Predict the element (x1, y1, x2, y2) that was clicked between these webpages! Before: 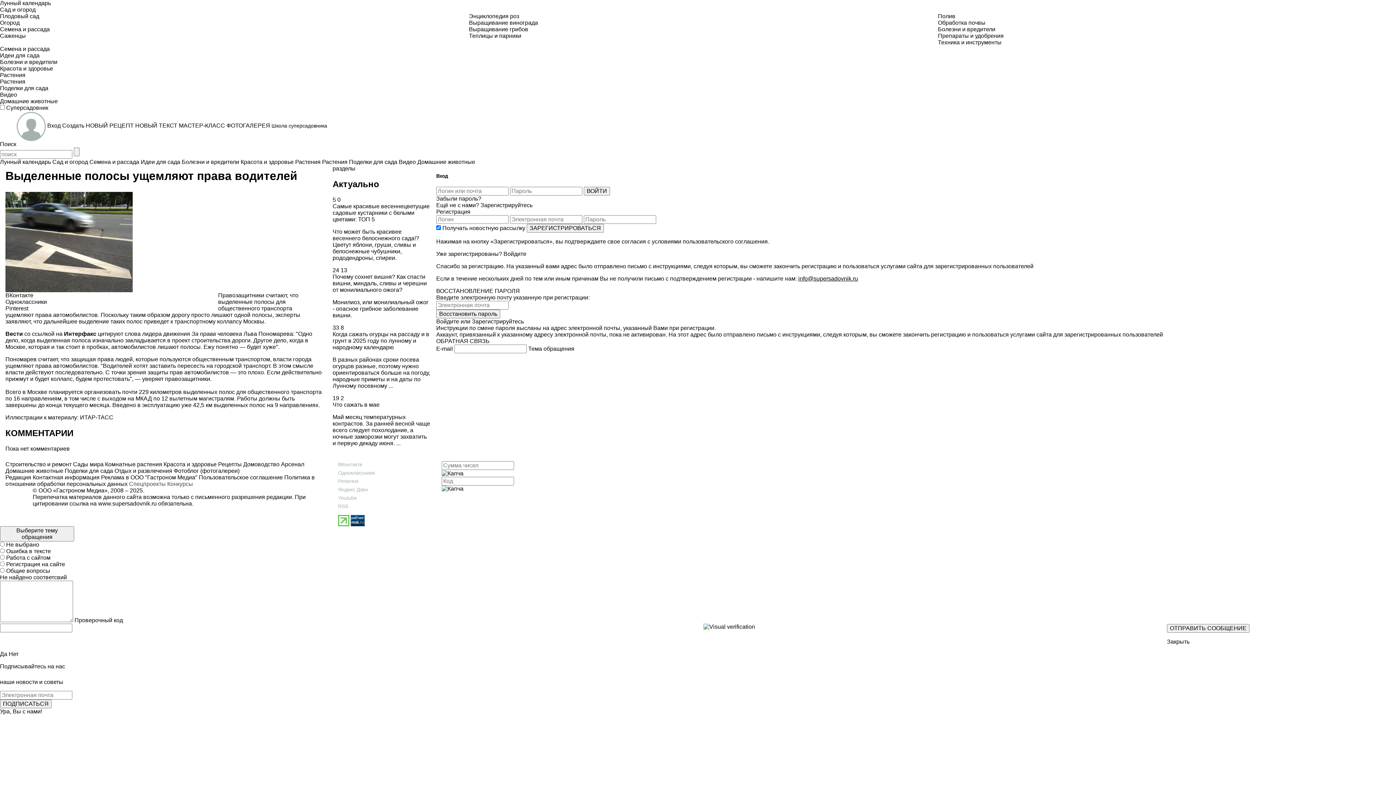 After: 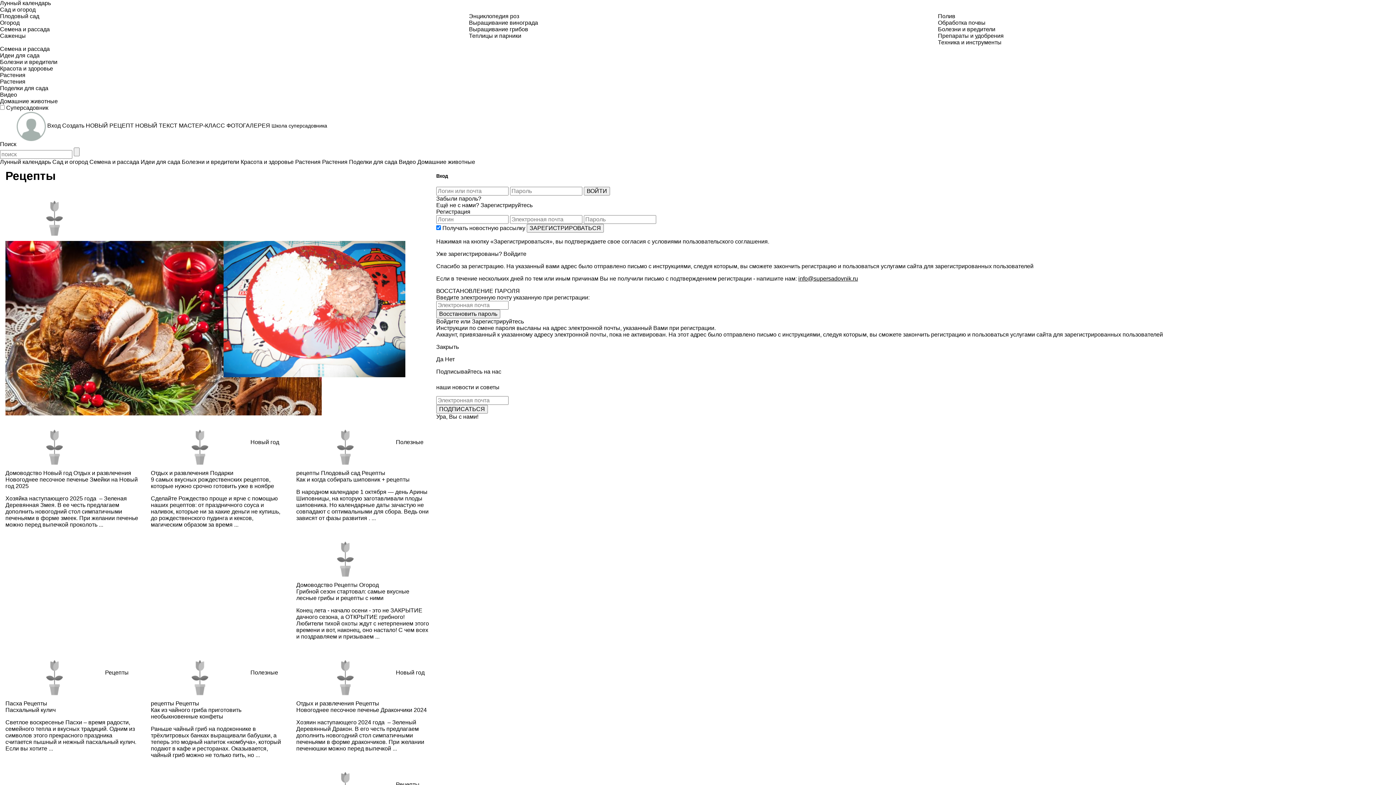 Action: label:  Рецепты bbox: (216, 461, 241, 467)